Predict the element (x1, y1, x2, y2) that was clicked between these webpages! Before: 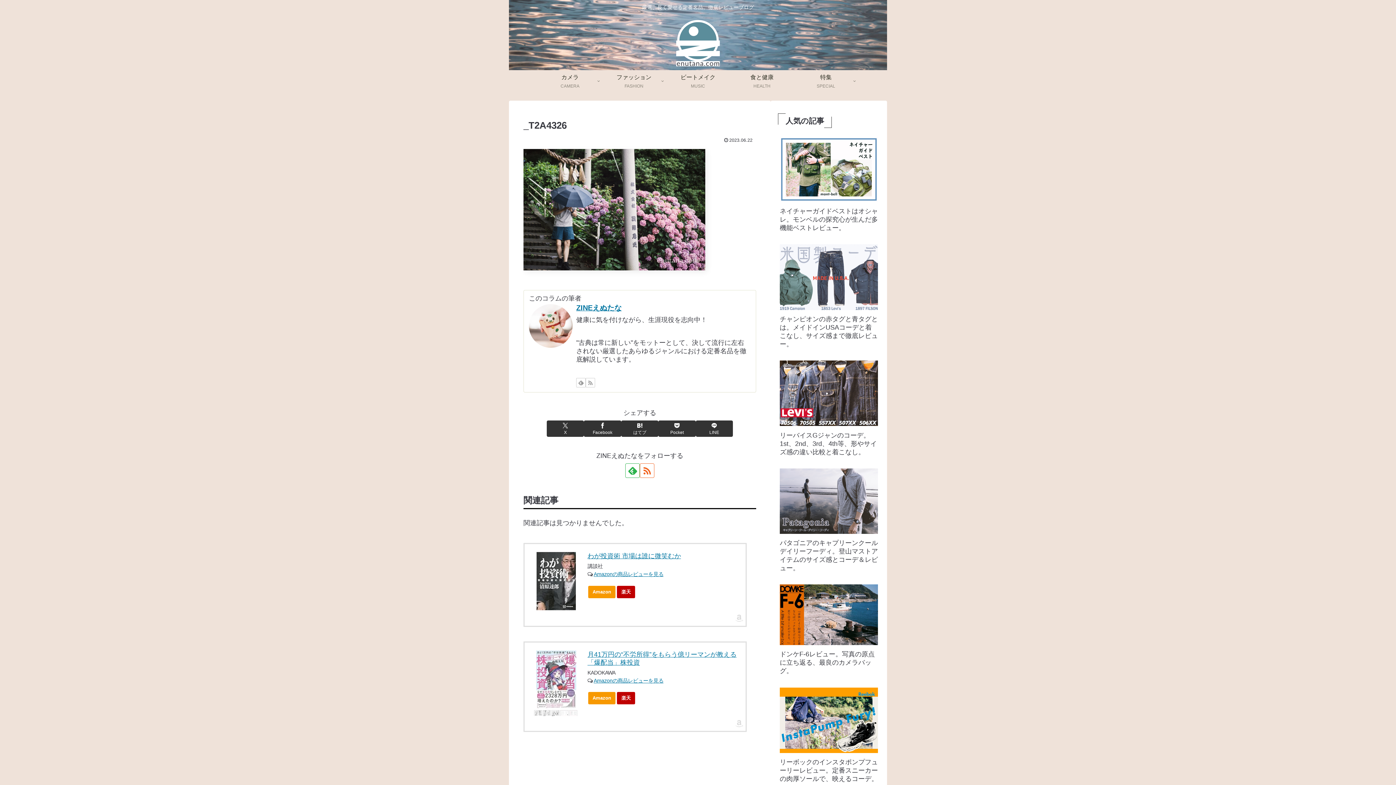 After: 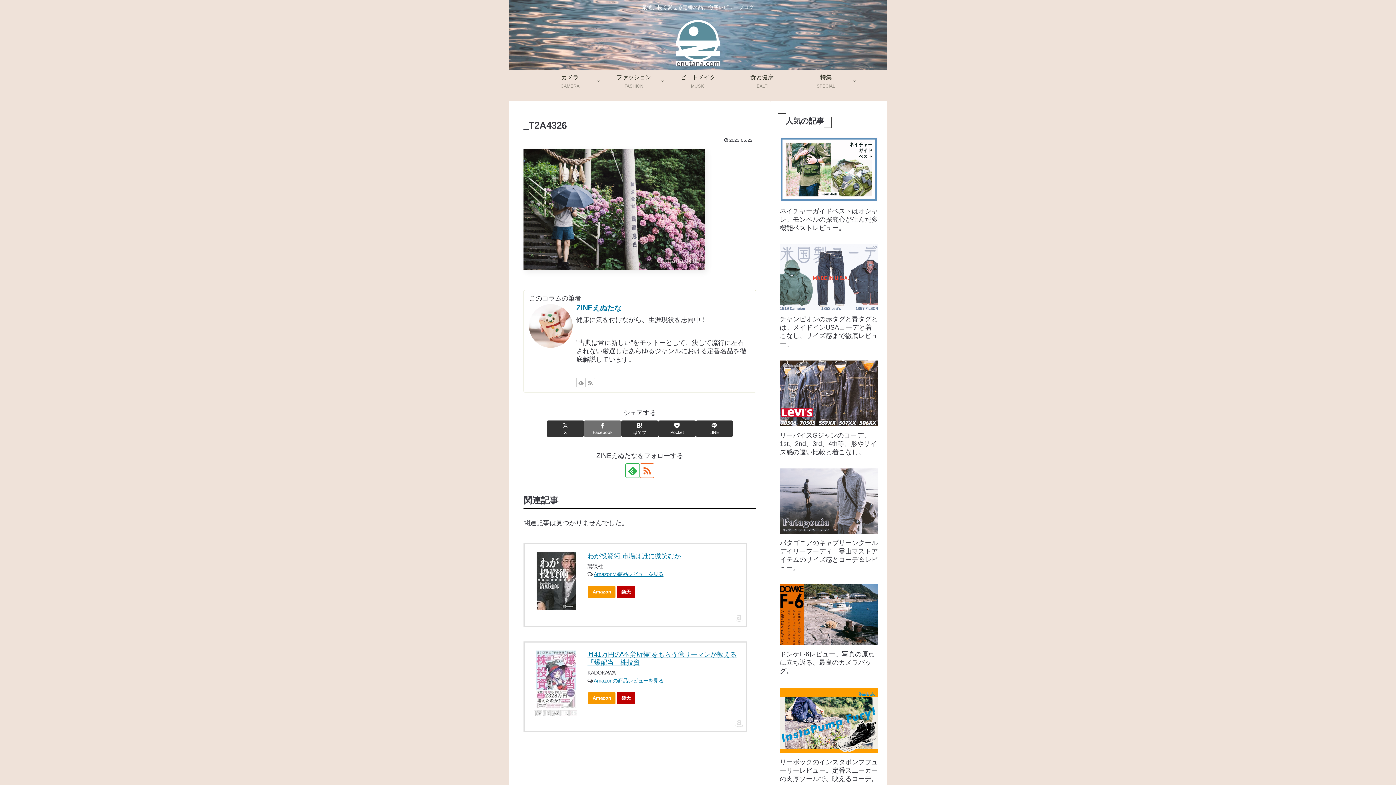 Action: bbox: (584, 420, 621, 437) label: Facebookでシェア